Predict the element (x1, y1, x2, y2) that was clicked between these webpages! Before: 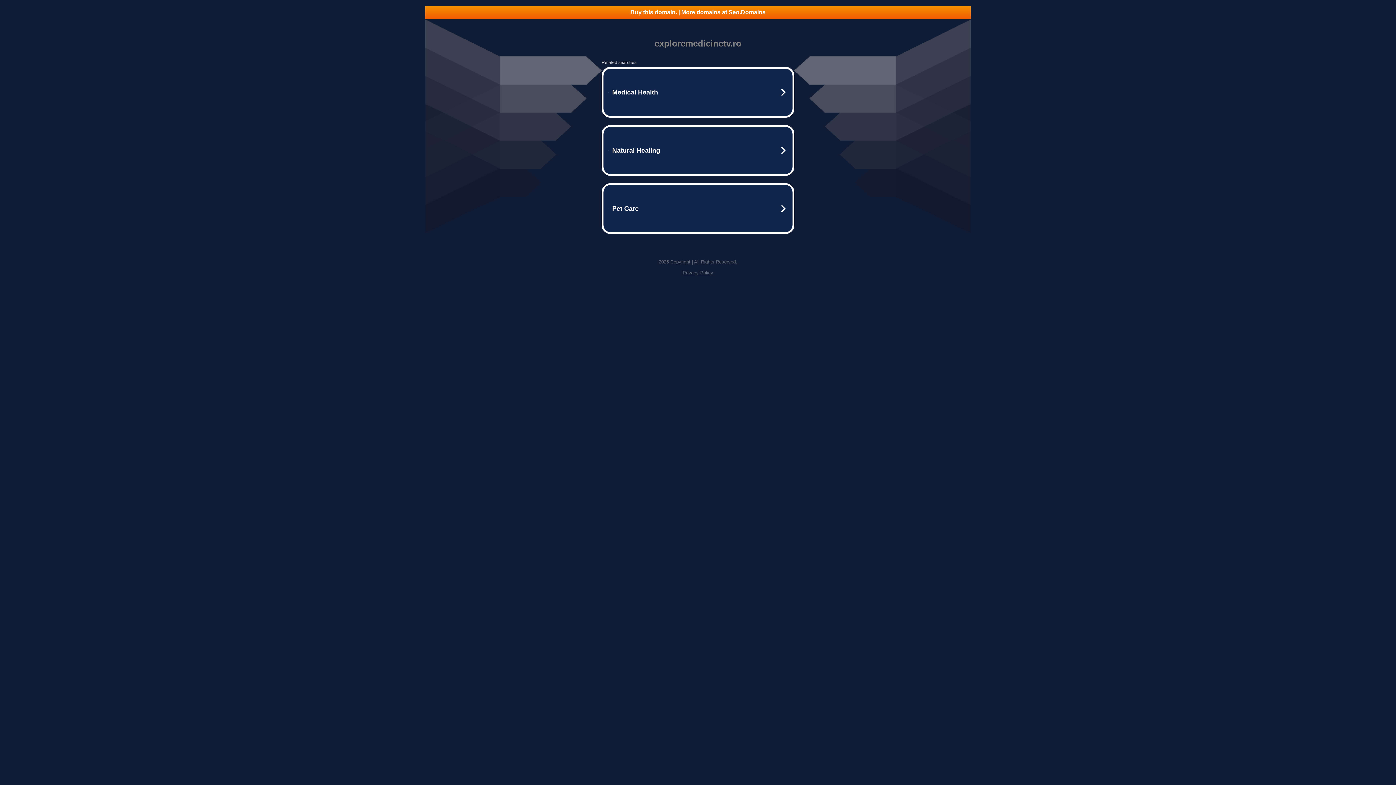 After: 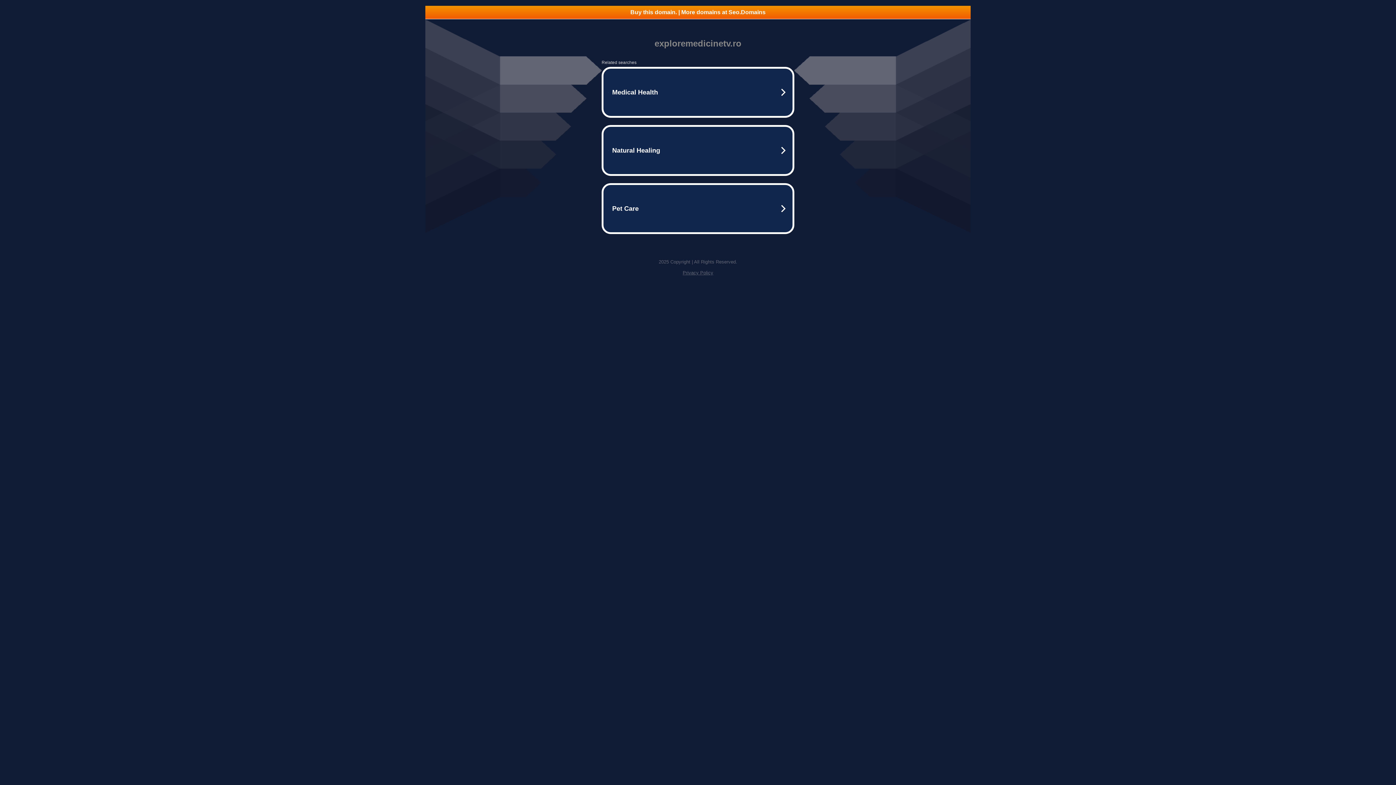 Action: bbox: (425, 5, 970, 18) label: Buy this domain. | More domains at Seo.Domains